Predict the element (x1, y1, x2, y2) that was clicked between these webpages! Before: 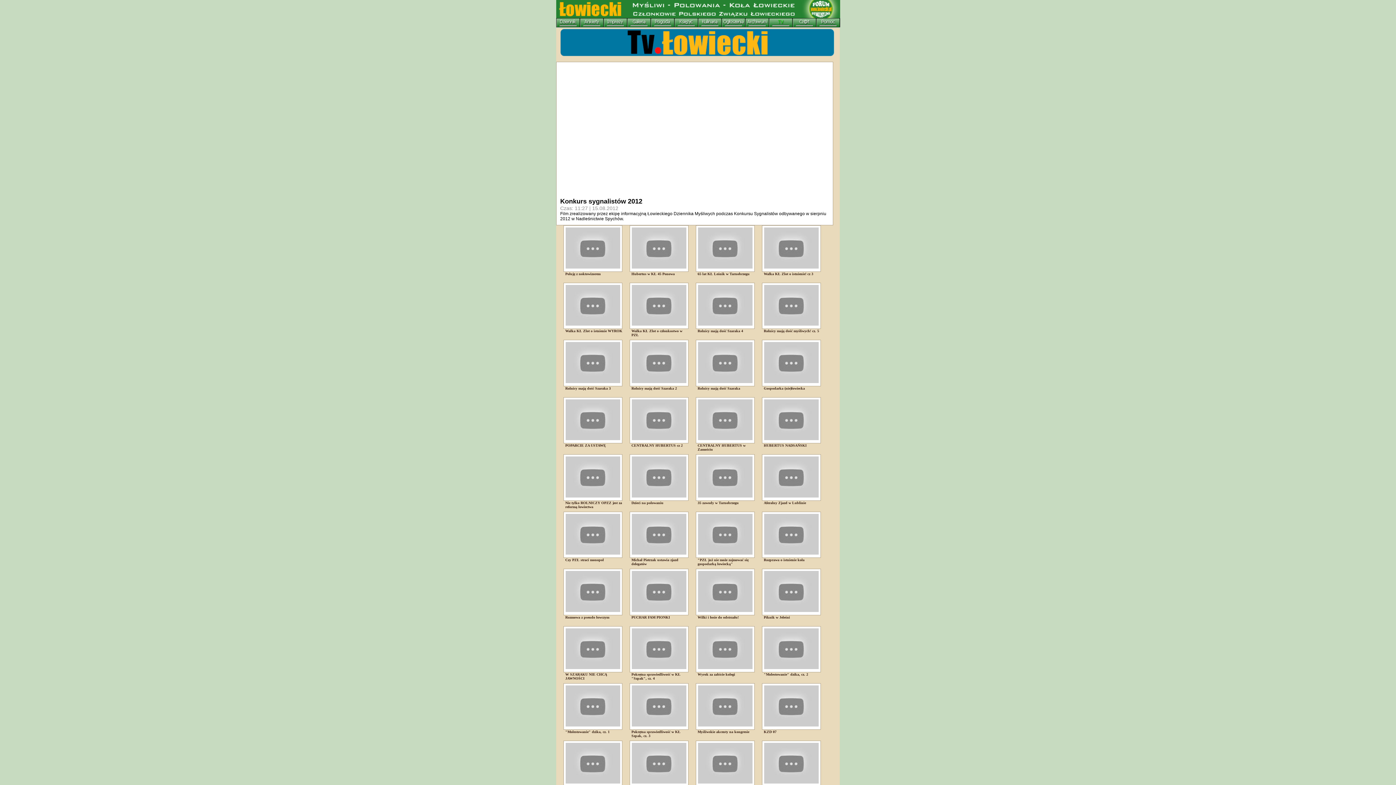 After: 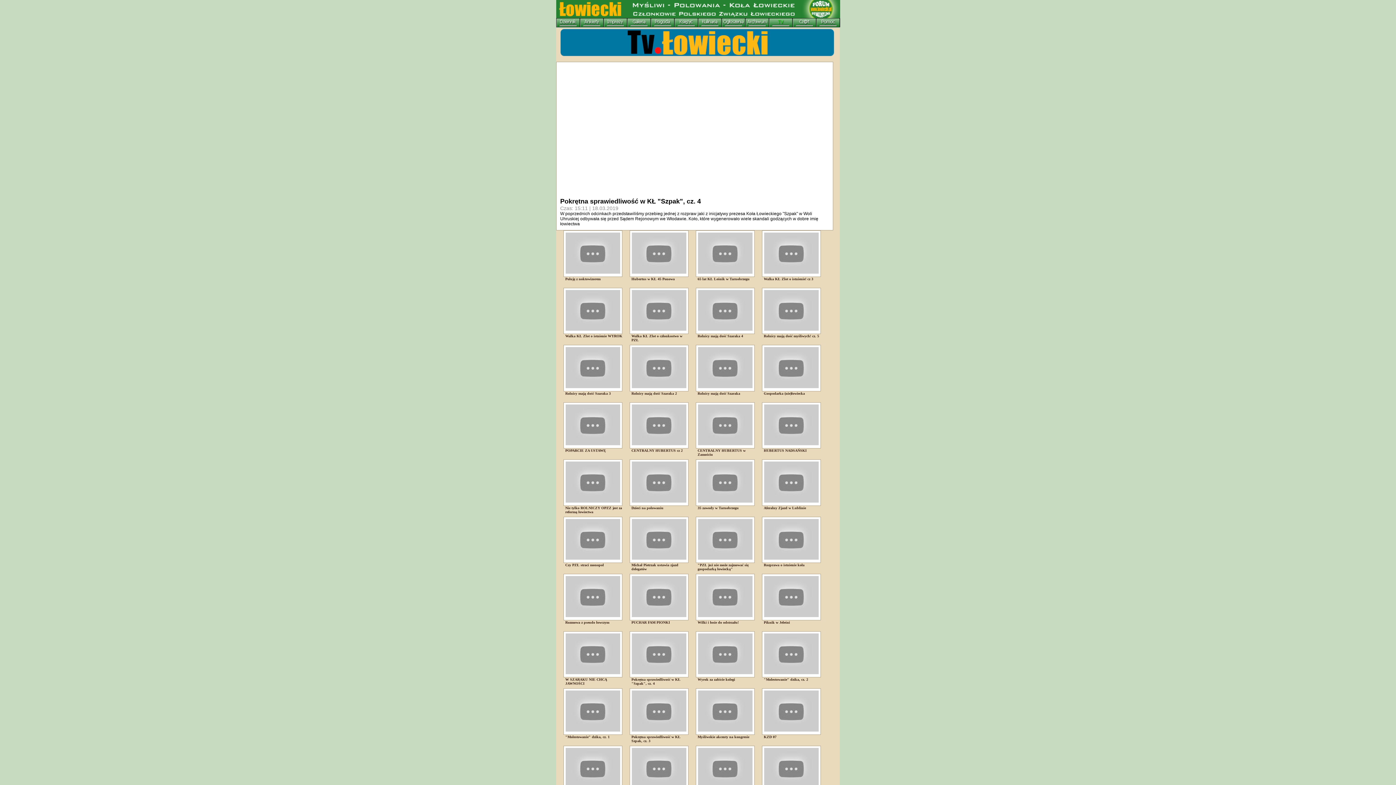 Action: bbox: (629, 626, 688, 672)